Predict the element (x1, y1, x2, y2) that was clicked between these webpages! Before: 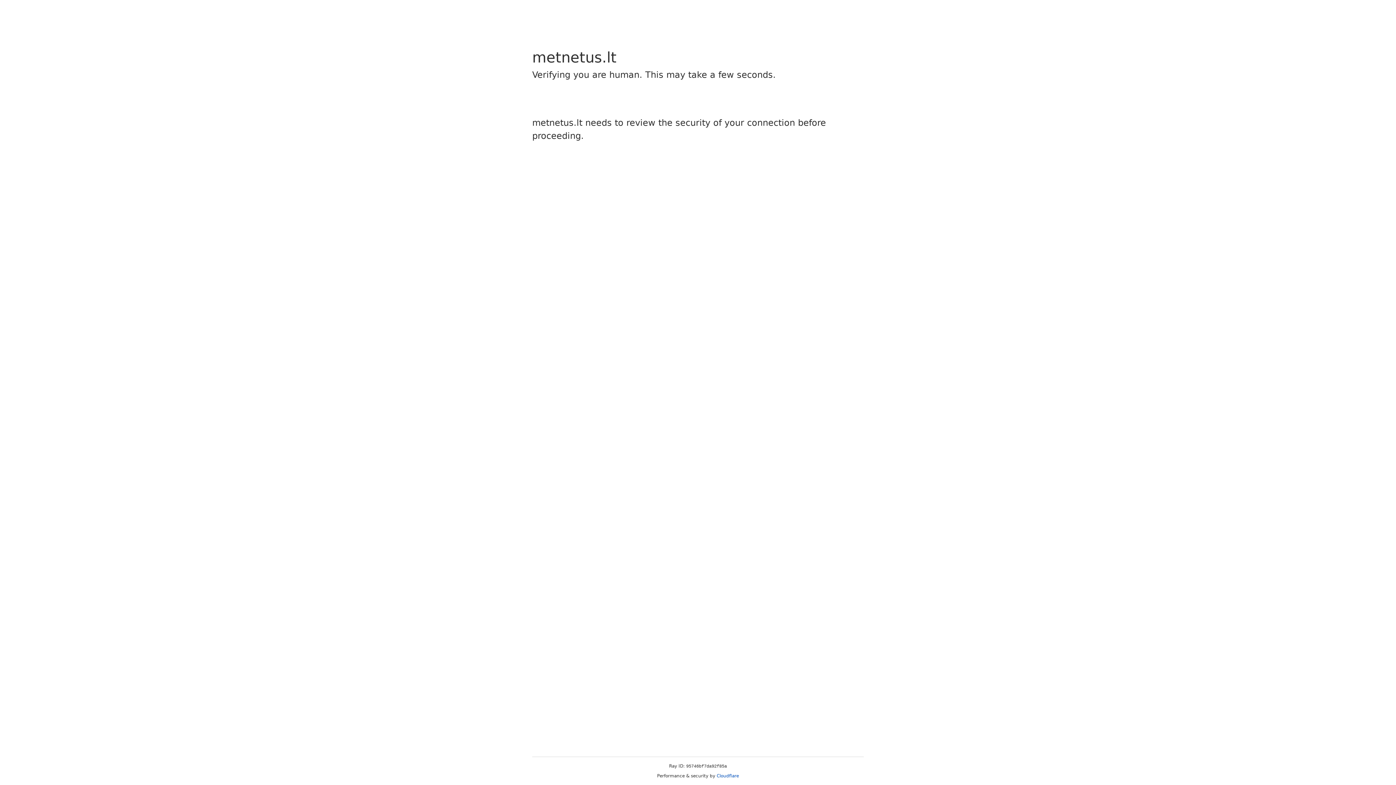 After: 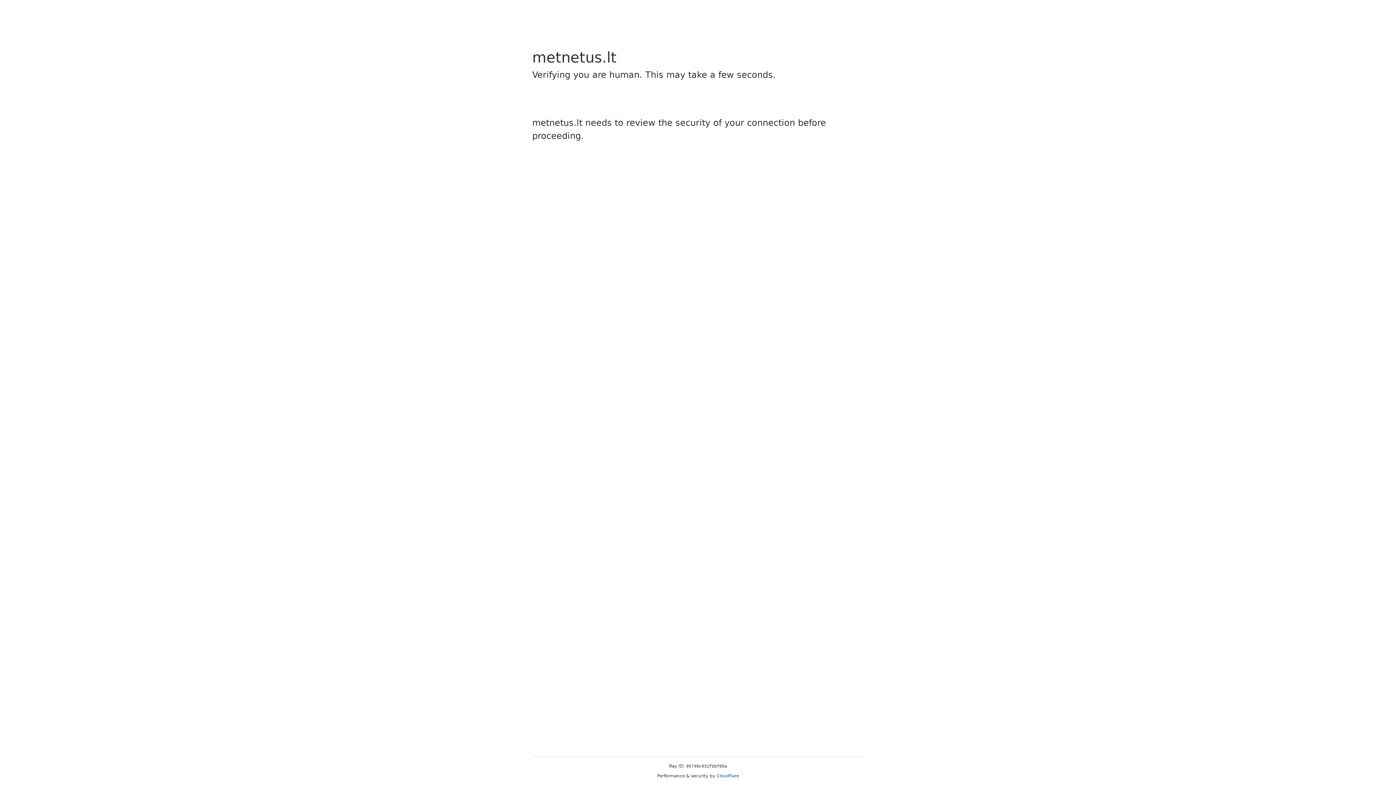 Action: label: Cloudflare bbox: (716, 773, 739, 778)